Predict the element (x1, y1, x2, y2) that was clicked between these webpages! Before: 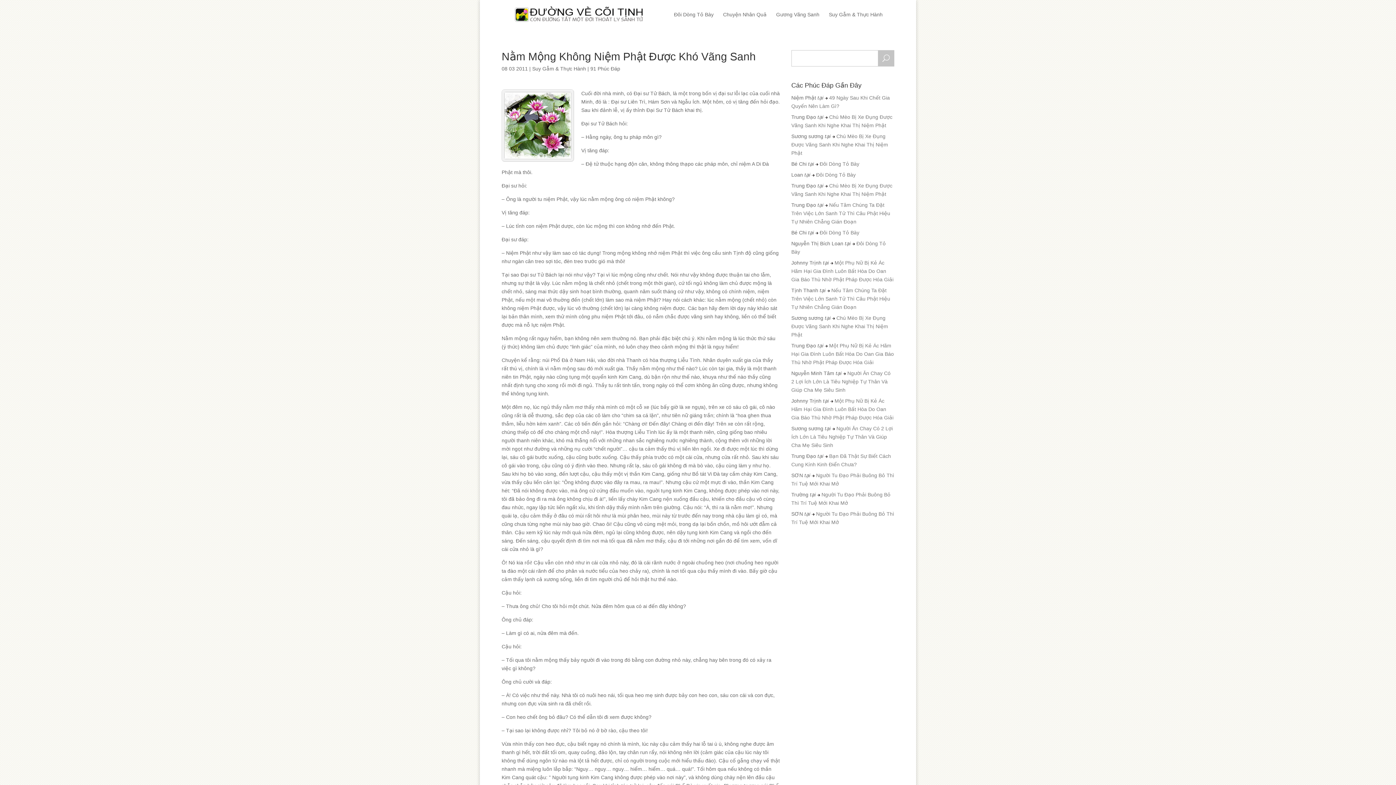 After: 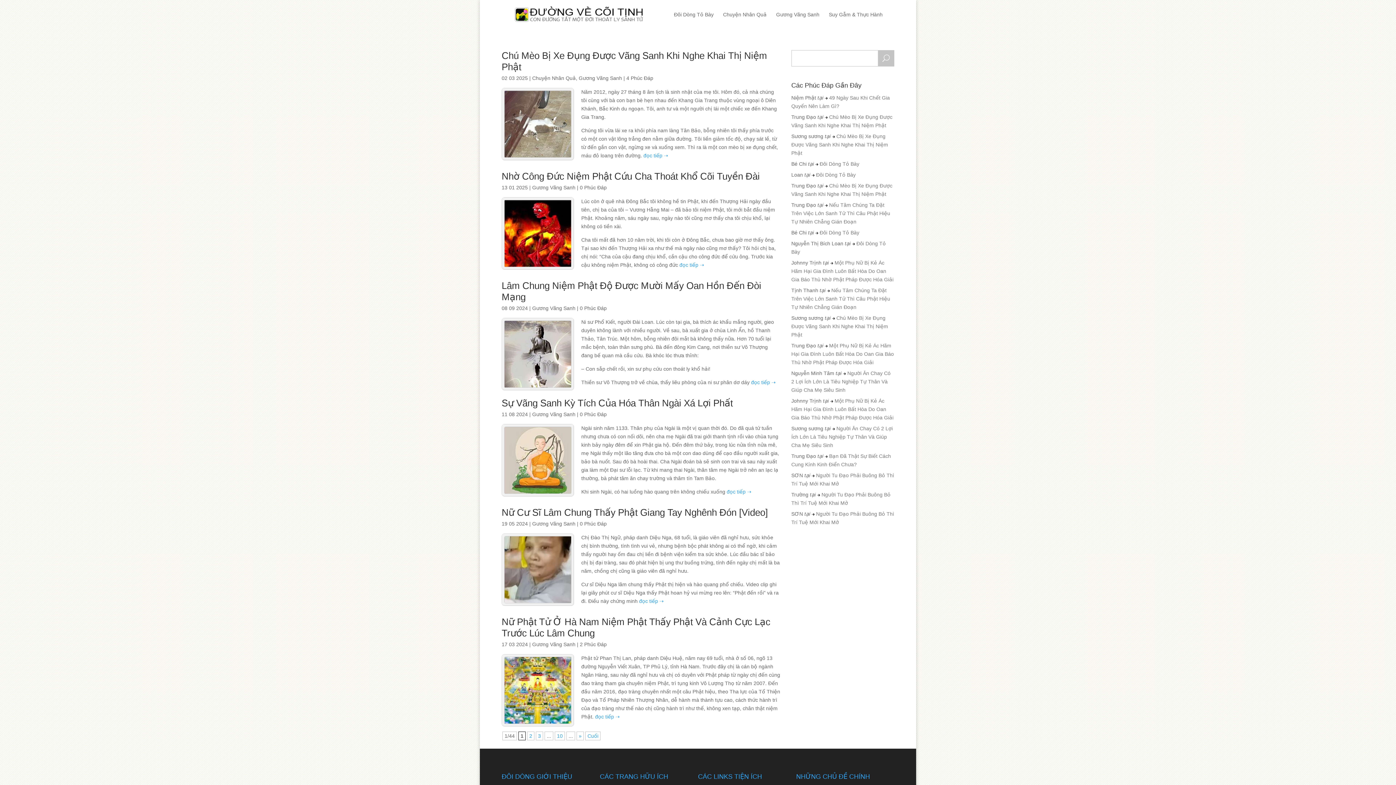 Action: label: Gương Vãng Sanh bbox: (776, 12, 819, 29)